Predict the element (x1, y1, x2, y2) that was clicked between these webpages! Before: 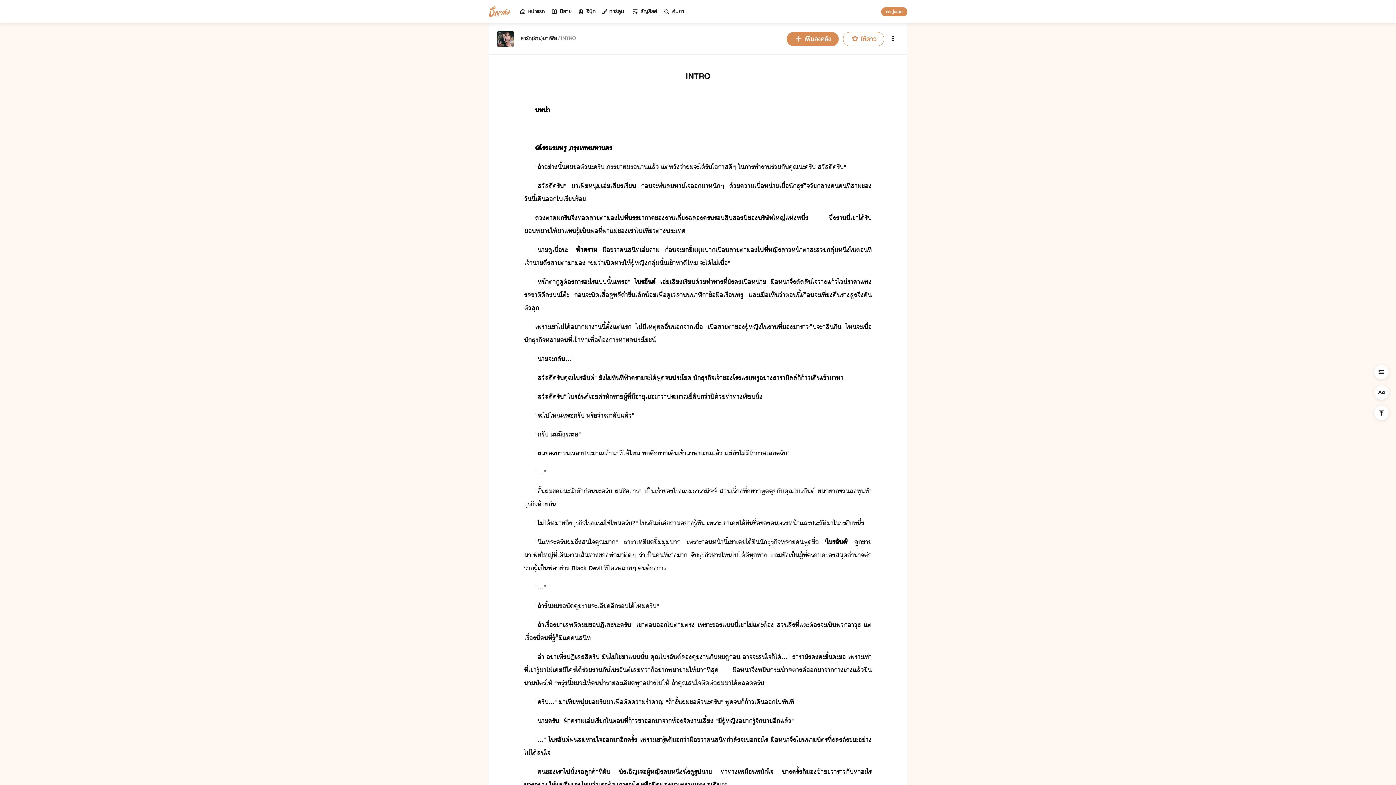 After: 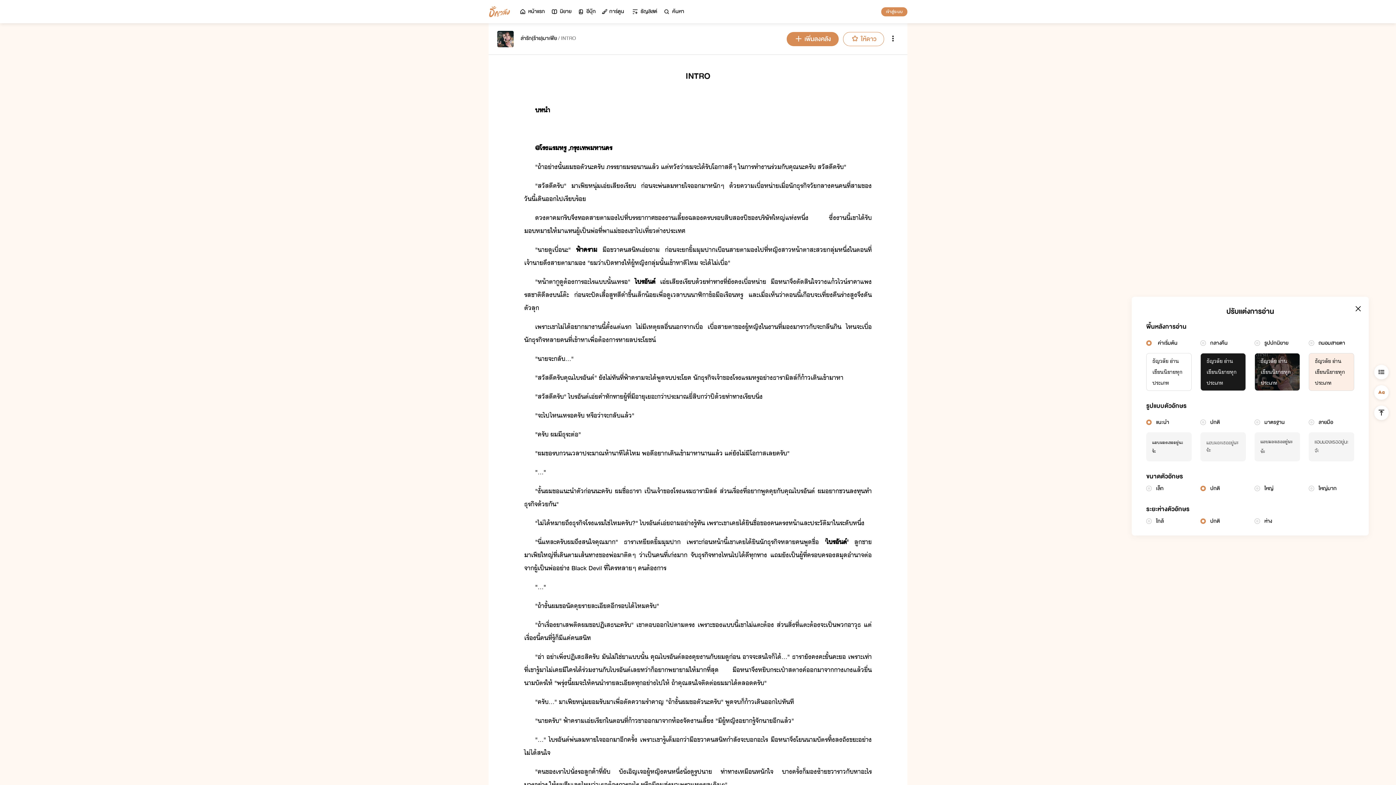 Action: bbox: (1374, 388, 1389, 397)